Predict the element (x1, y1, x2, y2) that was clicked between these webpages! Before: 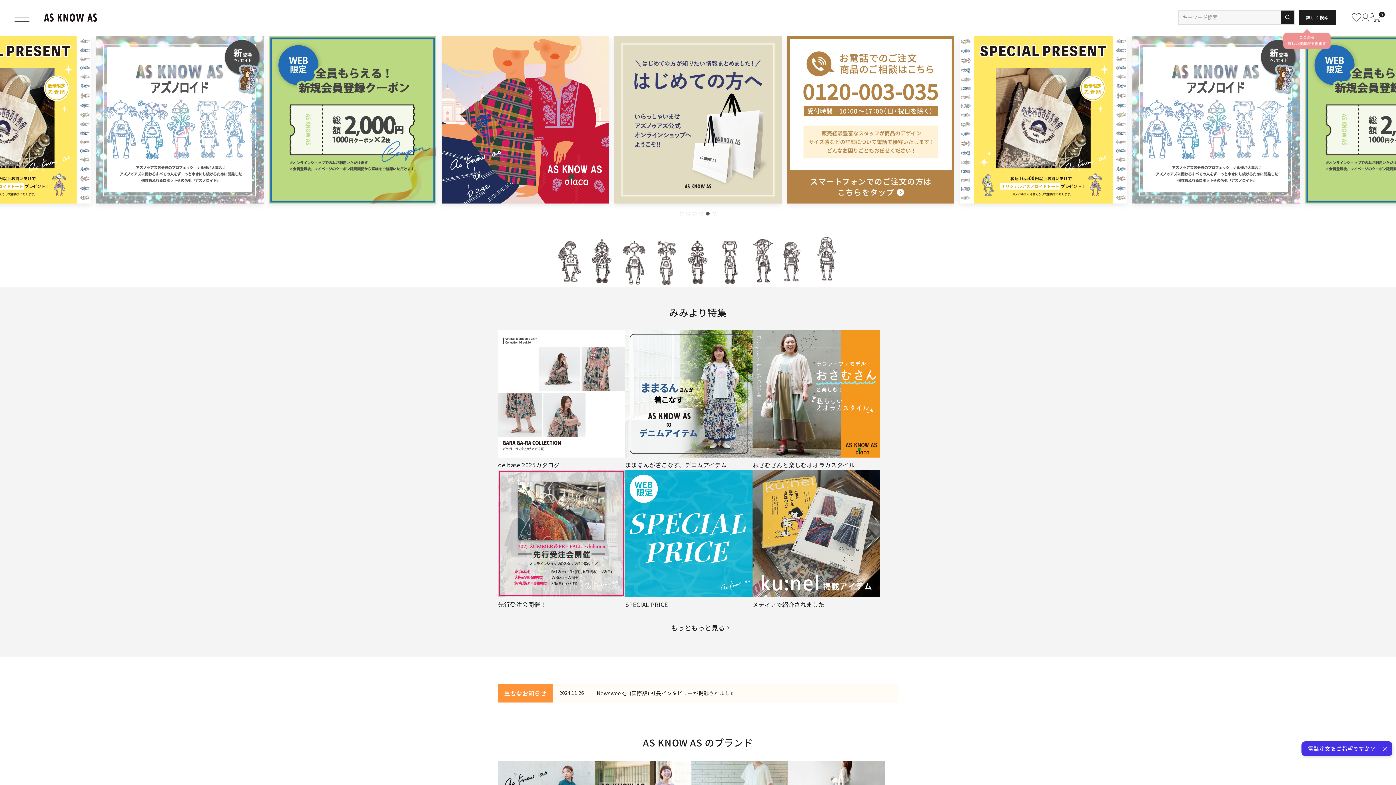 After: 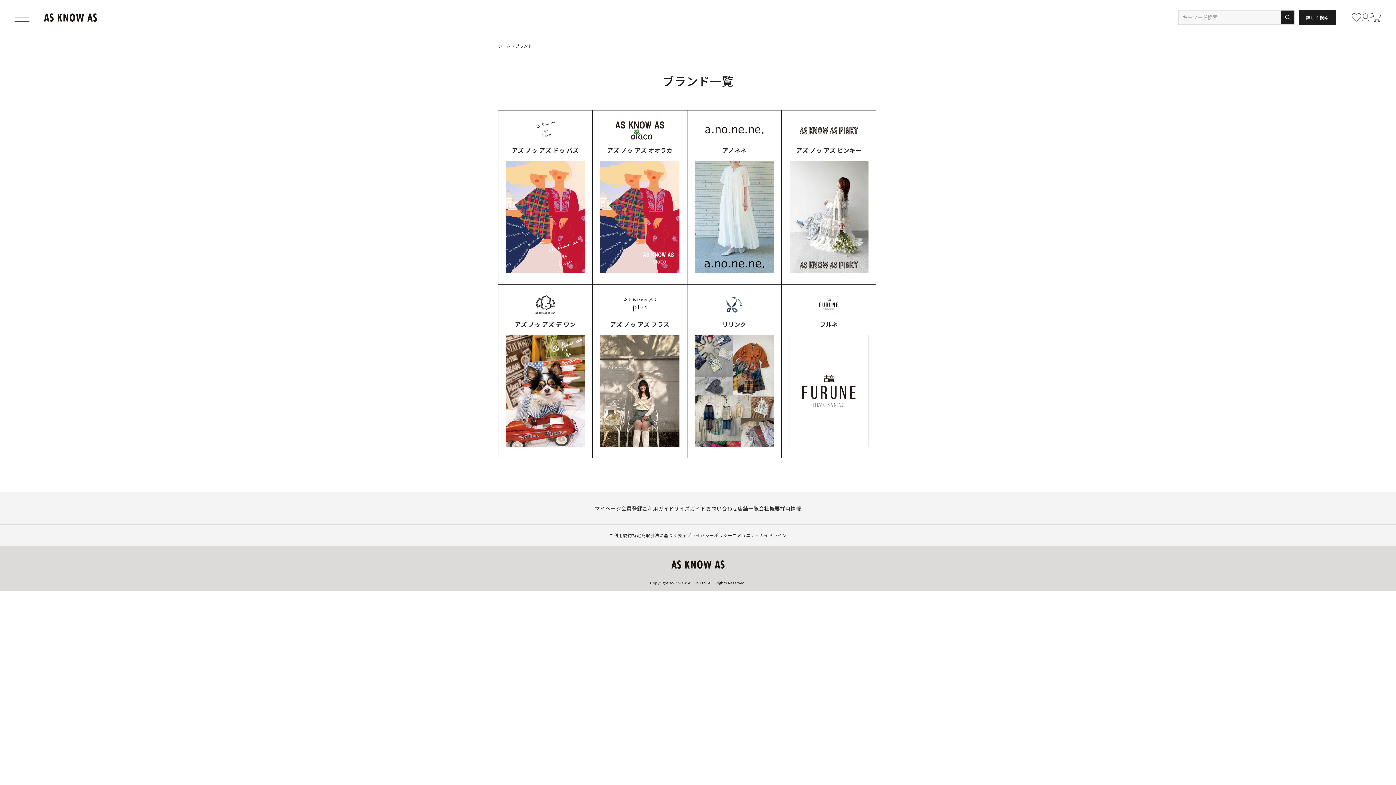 Action: bbox: (96, 115, 263, 122)